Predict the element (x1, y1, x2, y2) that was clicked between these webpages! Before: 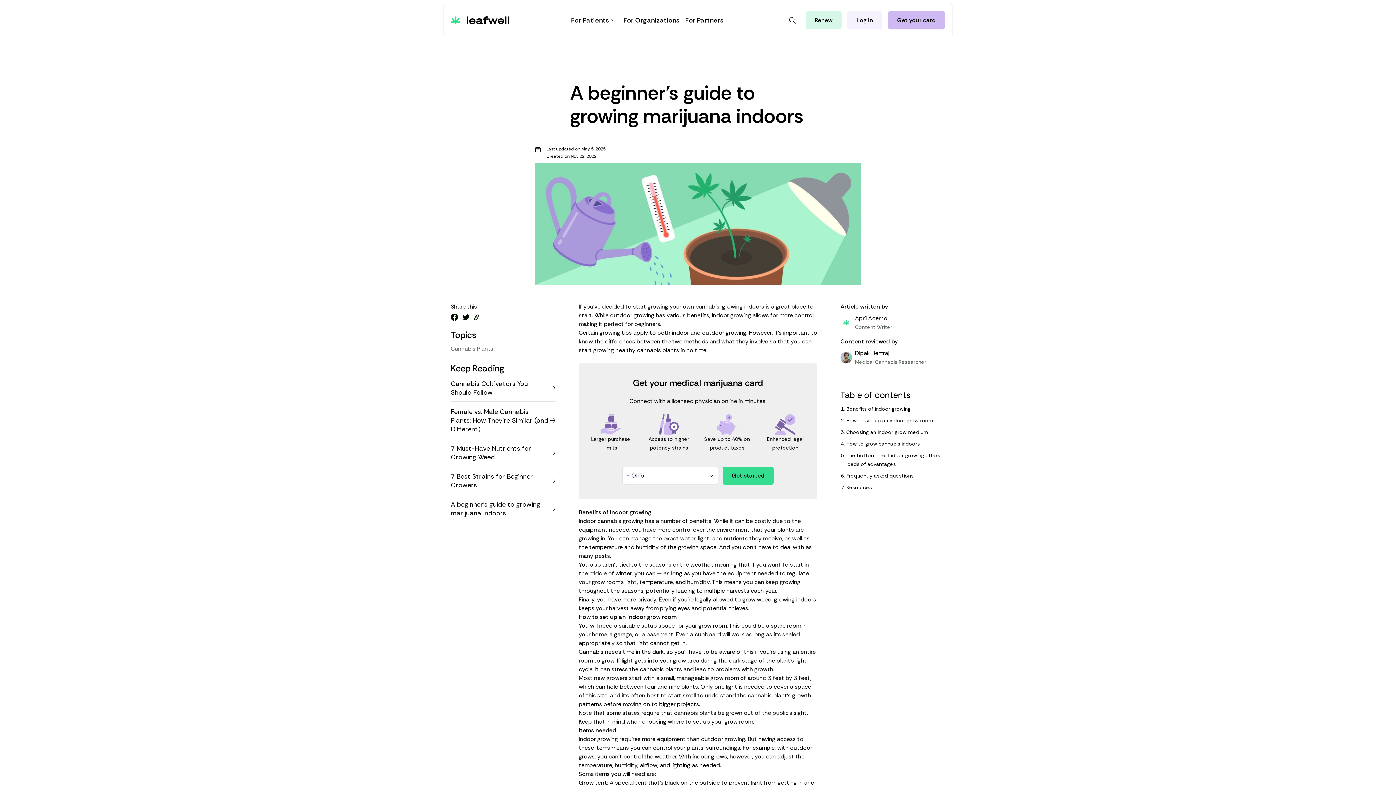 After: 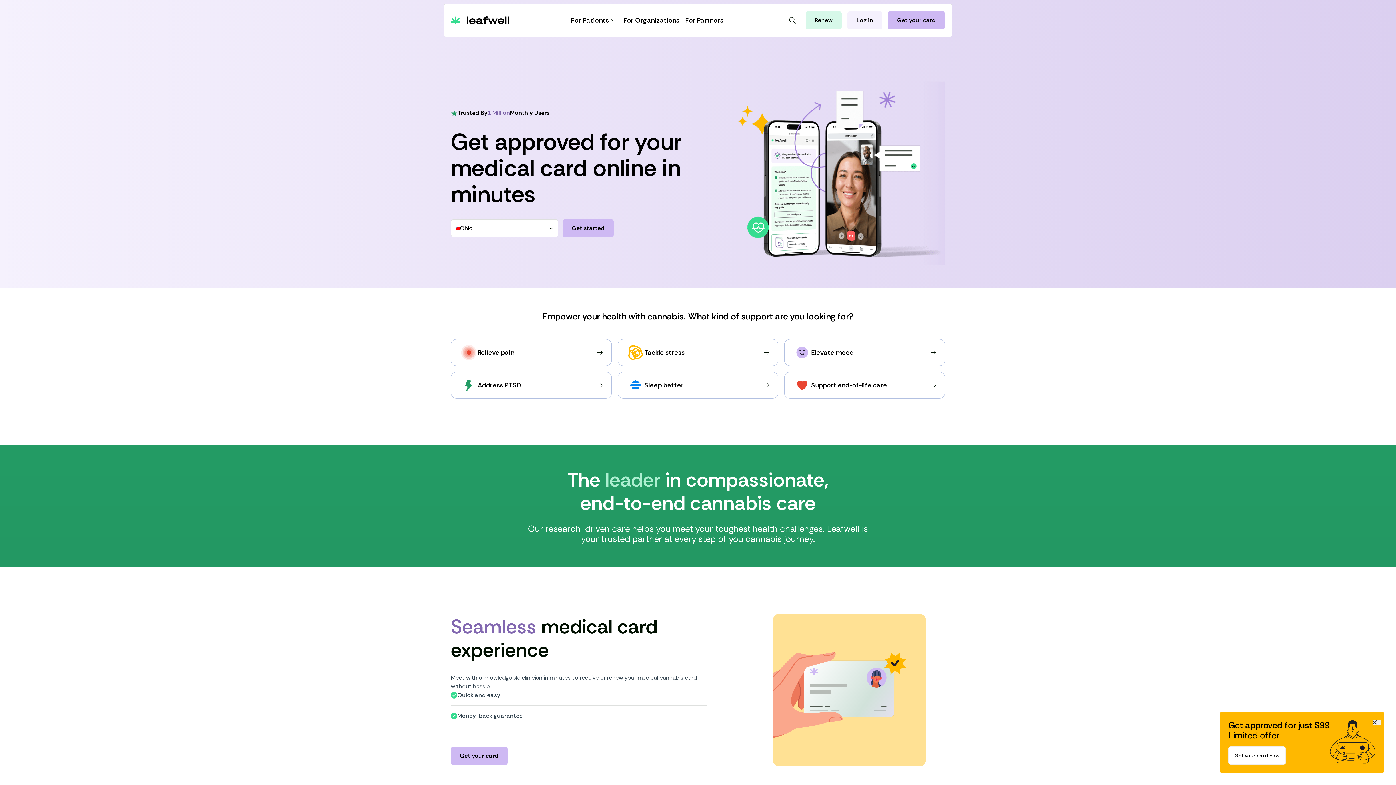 Action: bbox: (451, 16, 509, 24)